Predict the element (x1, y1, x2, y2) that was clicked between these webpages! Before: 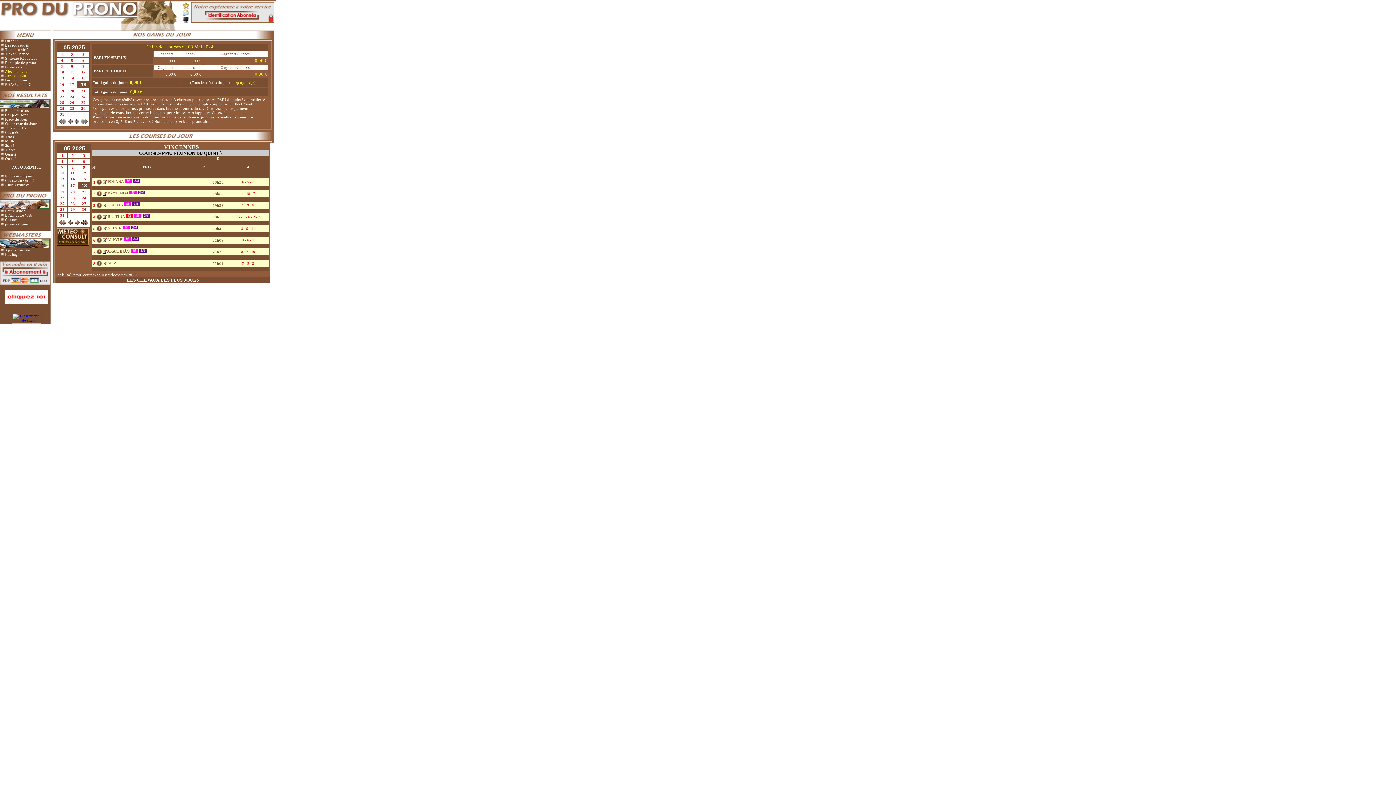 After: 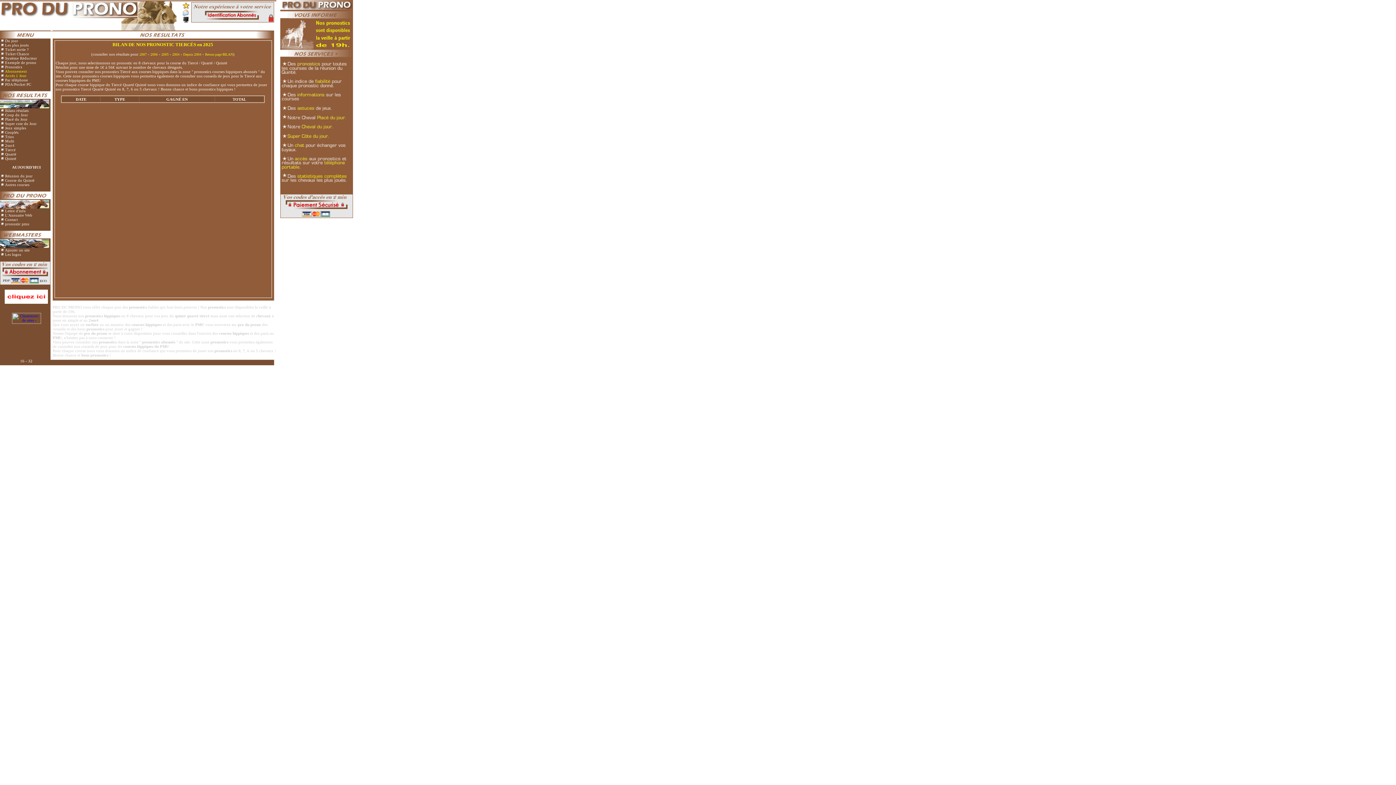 Action: bbox: (5, 148, 15, 152) label: Tiercé